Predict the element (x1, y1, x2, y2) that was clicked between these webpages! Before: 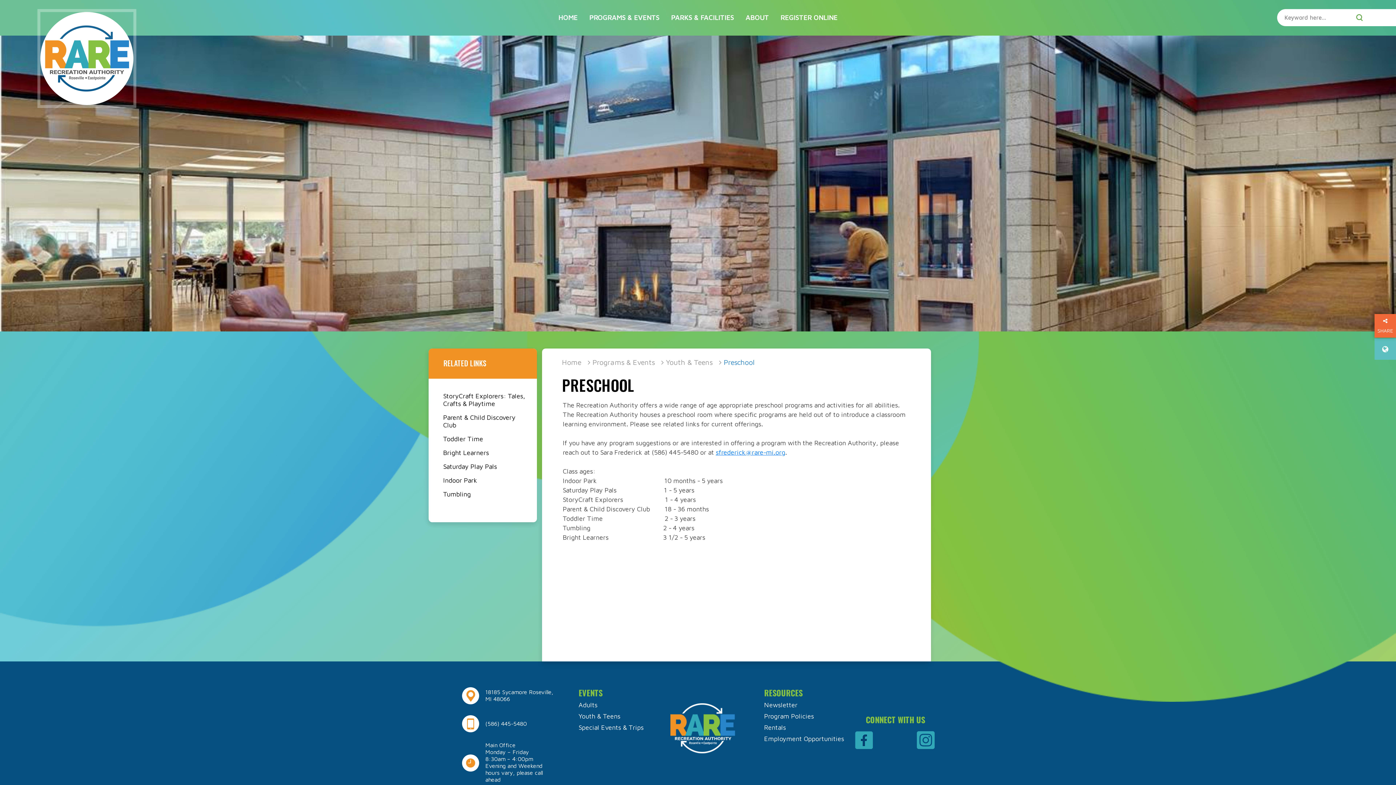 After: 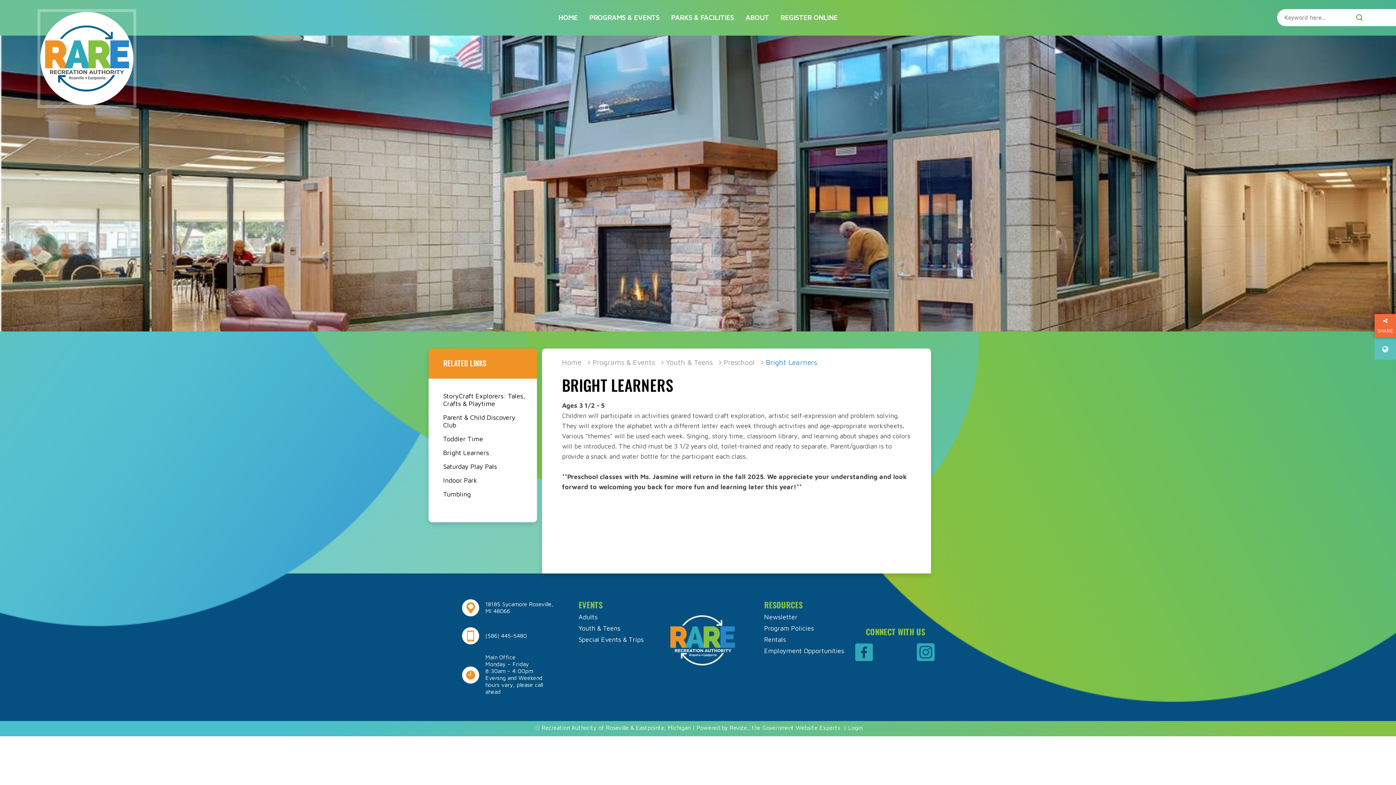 Action: label: Bright Learners bbox: (428, 448, 537, 462)